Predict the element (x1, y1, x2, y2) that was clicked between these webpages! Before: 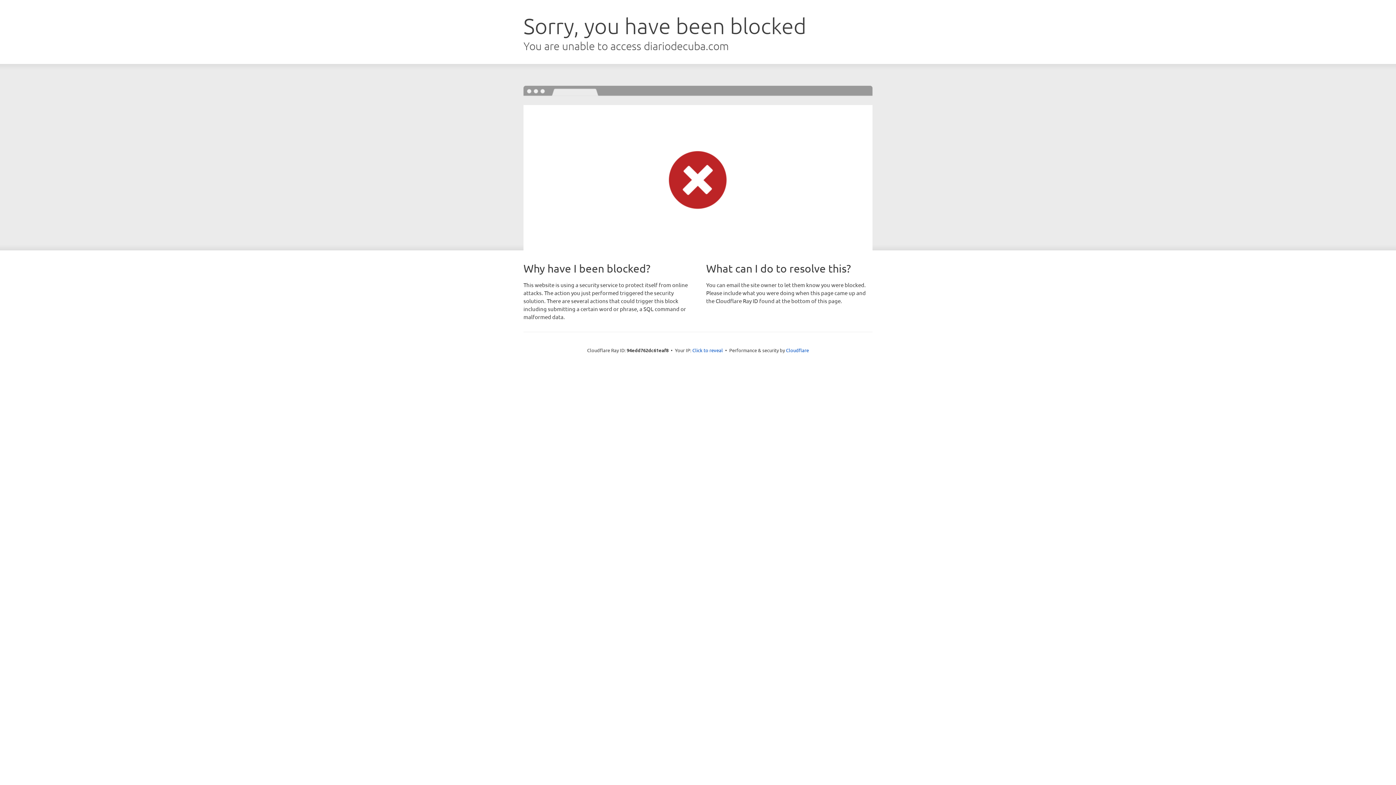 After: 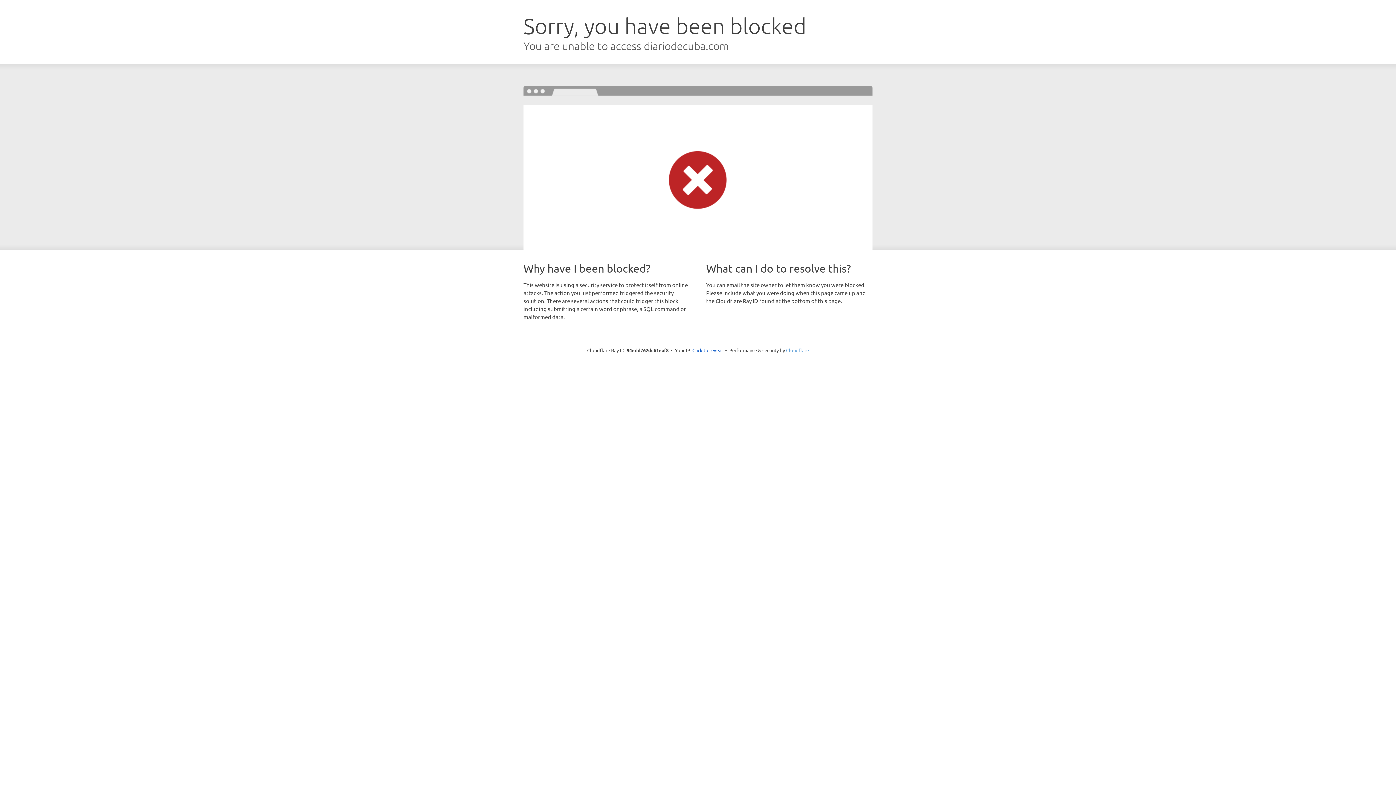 Action: label: Cloudflare bbox: (786, 347, 809, 353)